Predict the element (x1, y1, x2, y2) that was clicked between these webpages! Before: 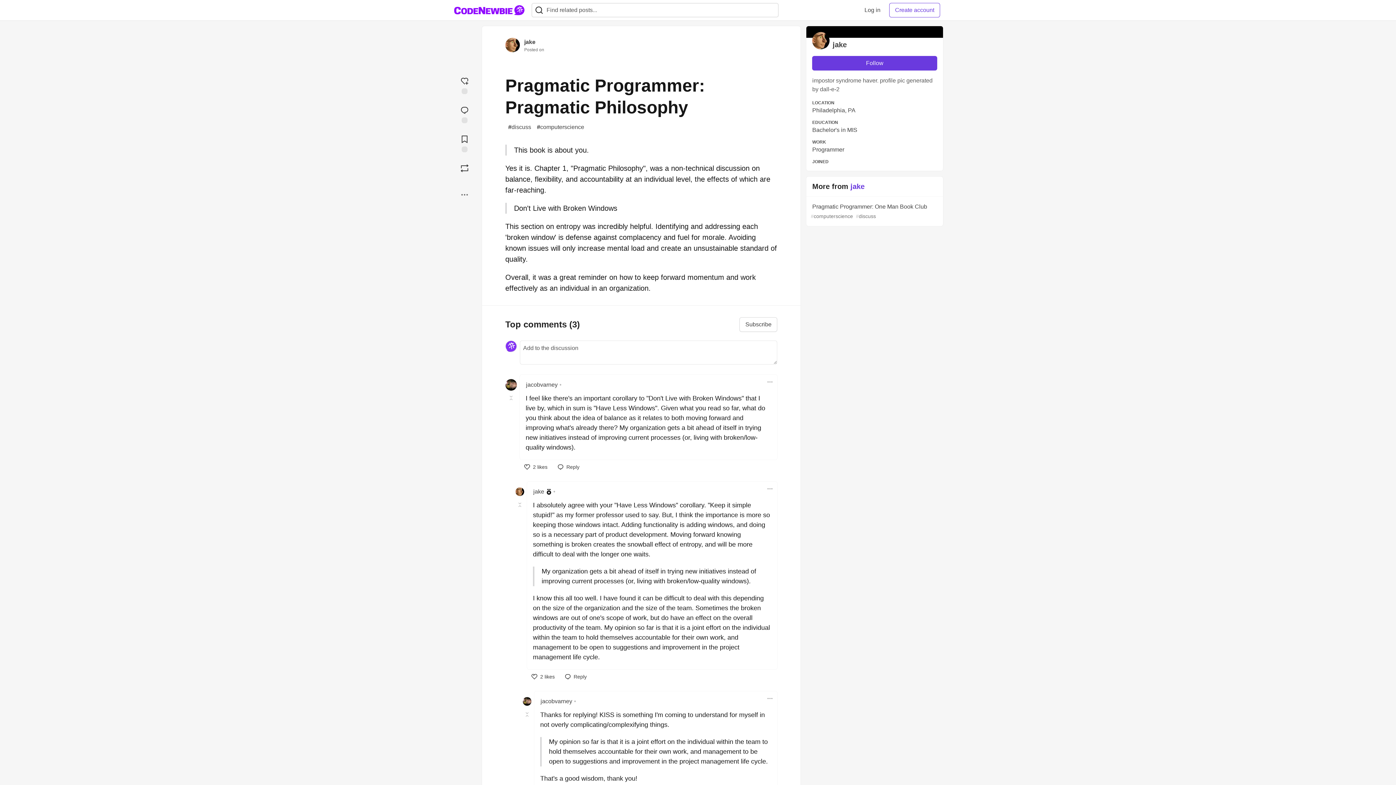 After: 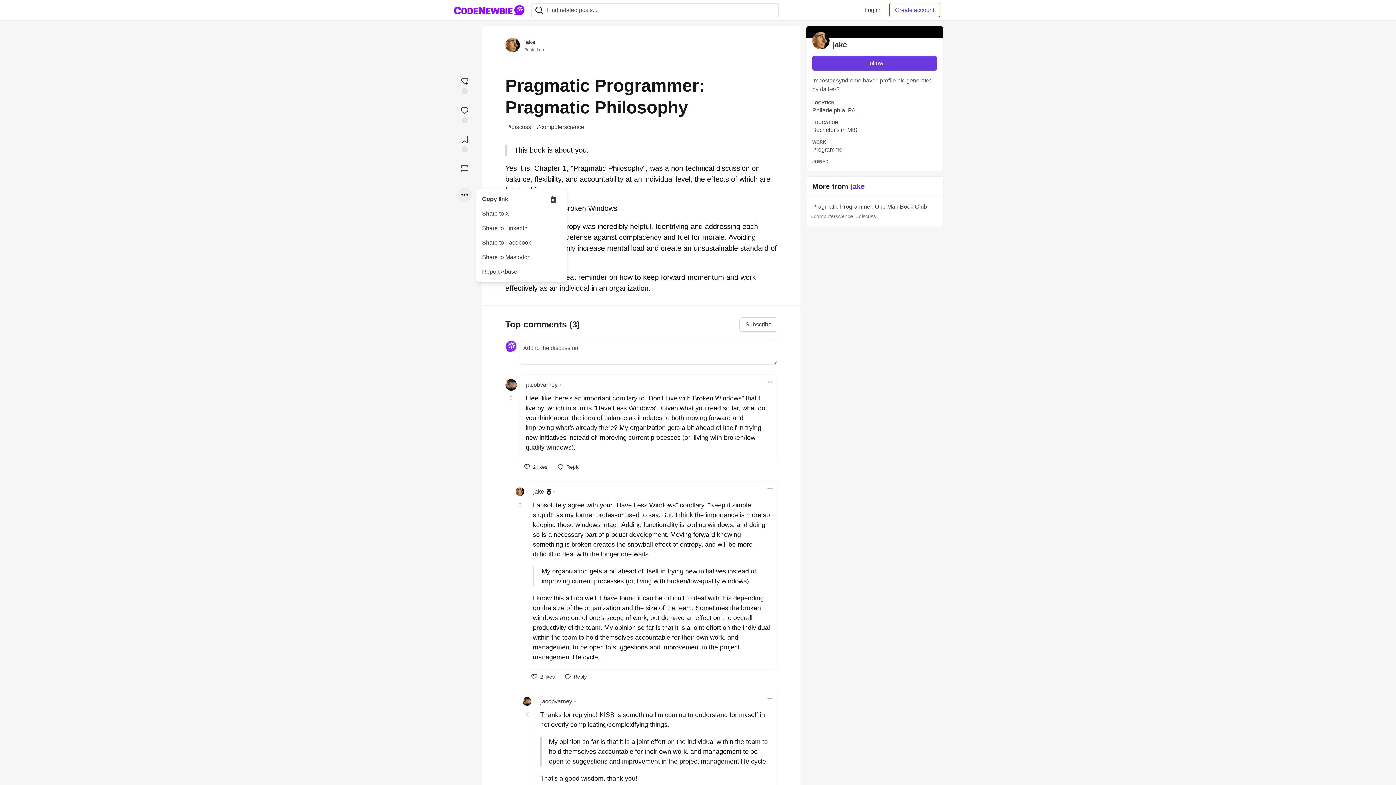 Action: bbox: (457, 187, 472, 202) label: Share post options